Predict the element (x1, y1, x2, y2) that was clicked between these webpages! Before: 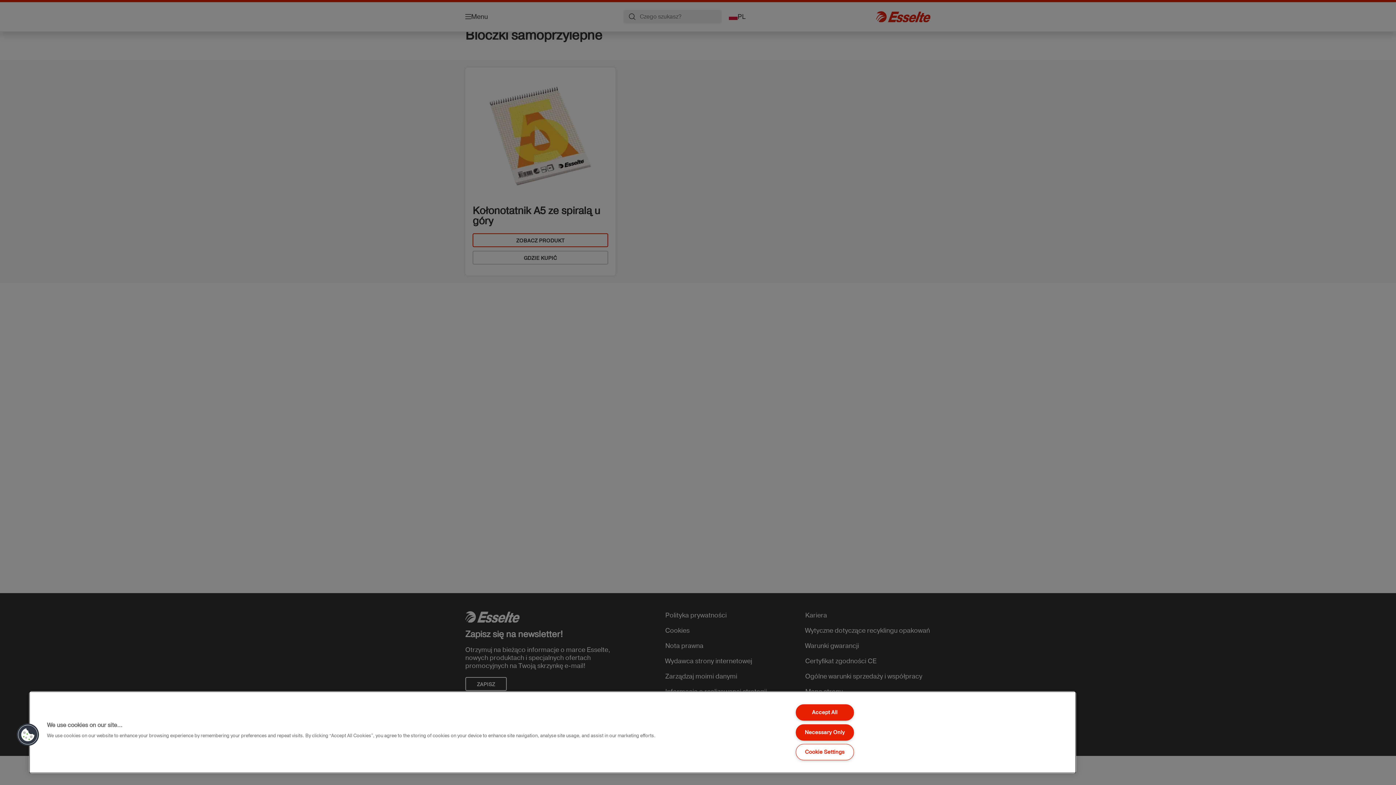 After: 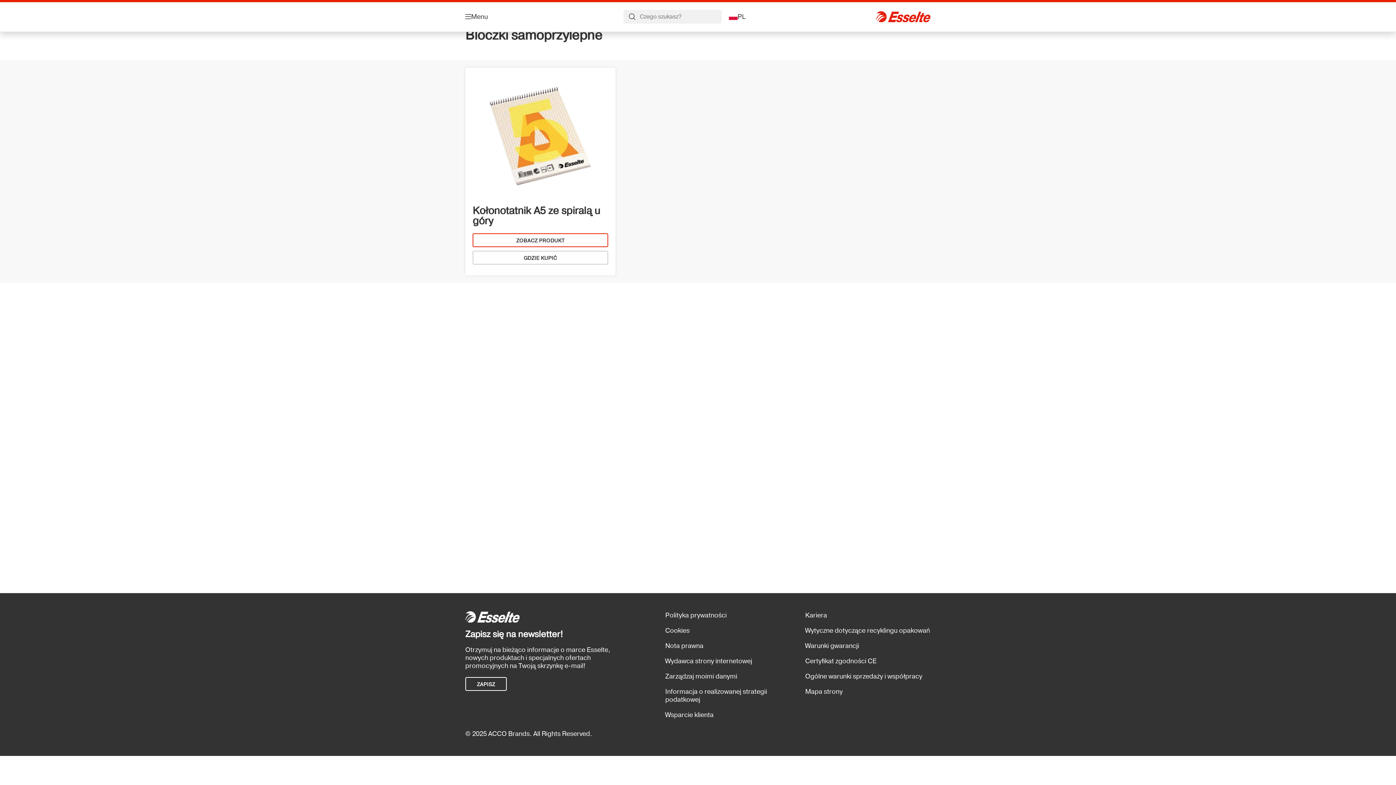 Action: label: Necessary Only bbox: (795, 724, 854, 740)